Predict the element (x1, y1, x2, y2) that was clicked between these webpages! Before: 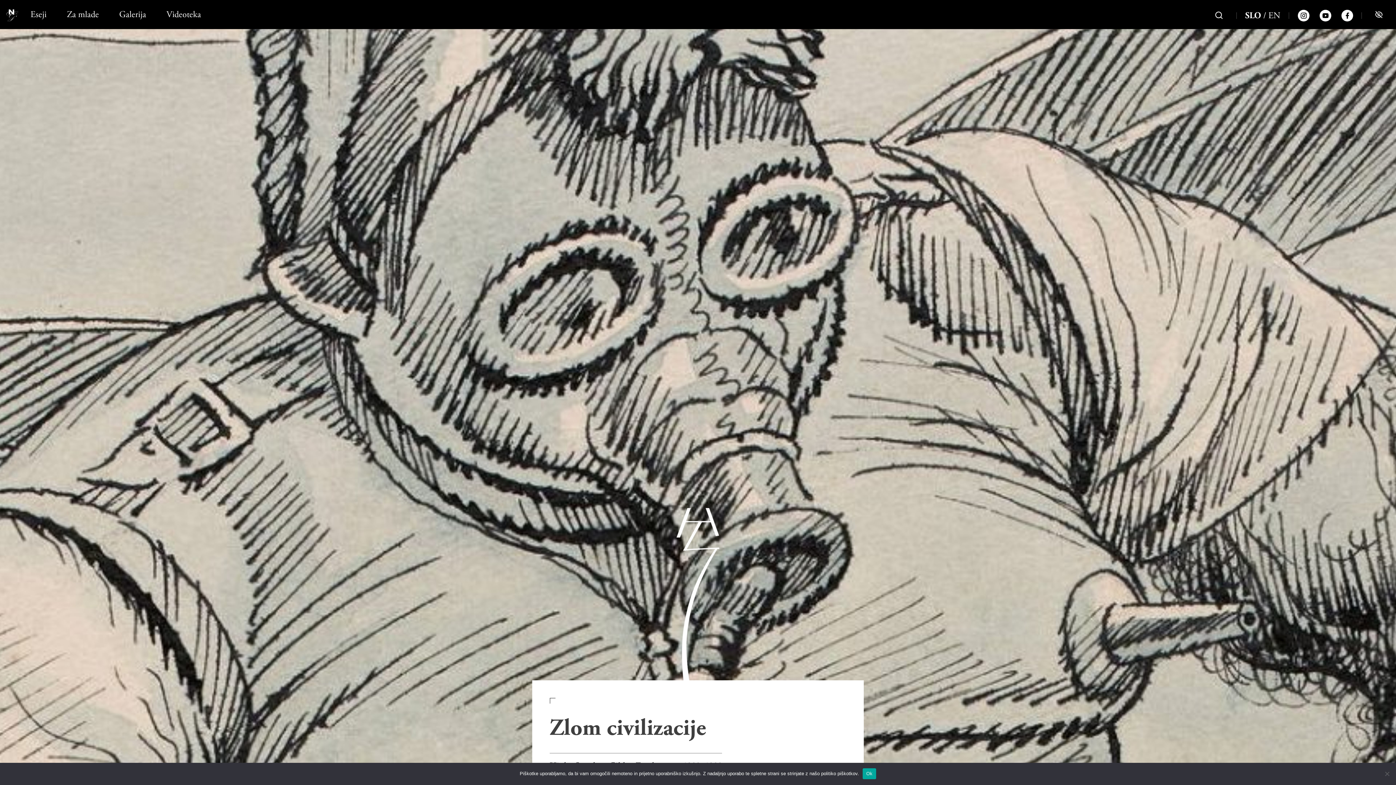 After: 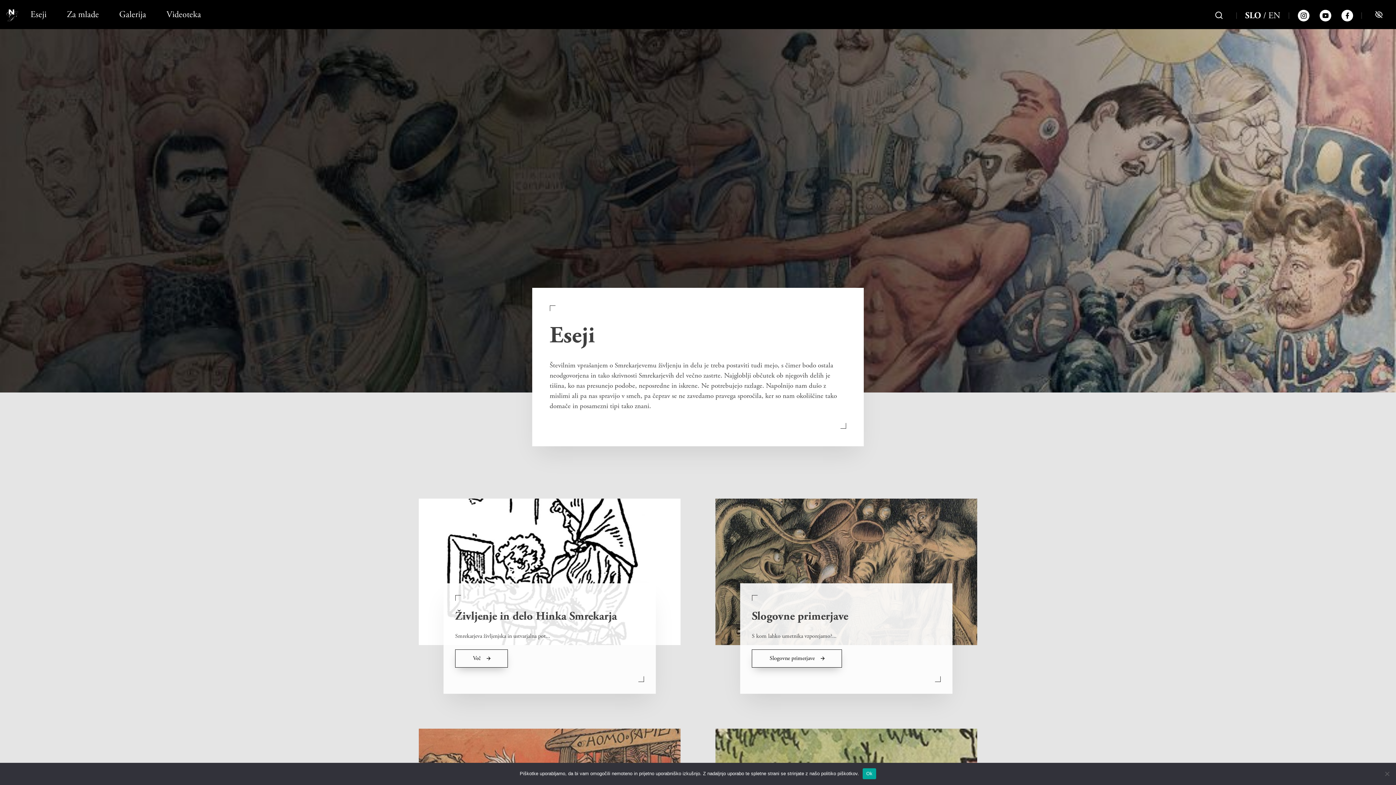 Action: bbox: (20, 0, 56, 29) label: Eseji